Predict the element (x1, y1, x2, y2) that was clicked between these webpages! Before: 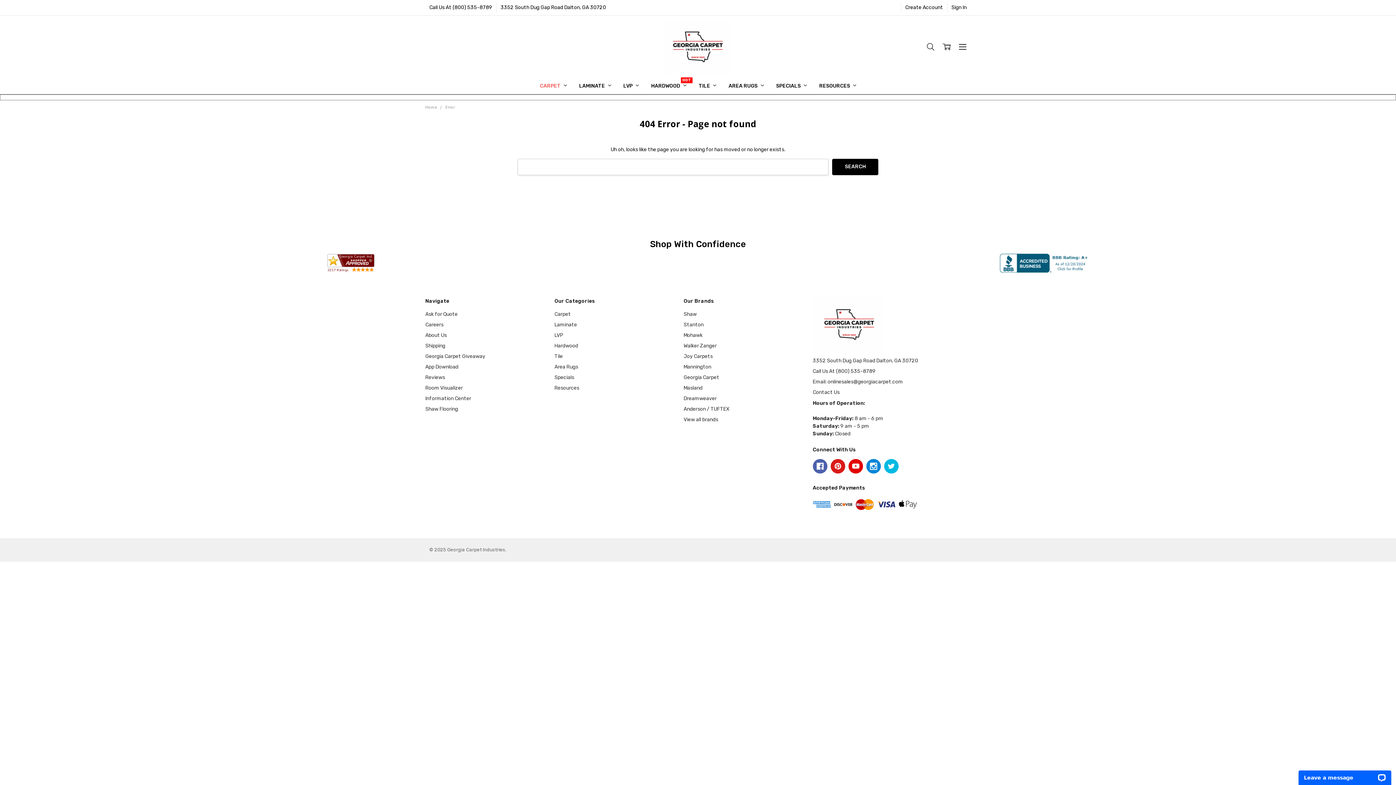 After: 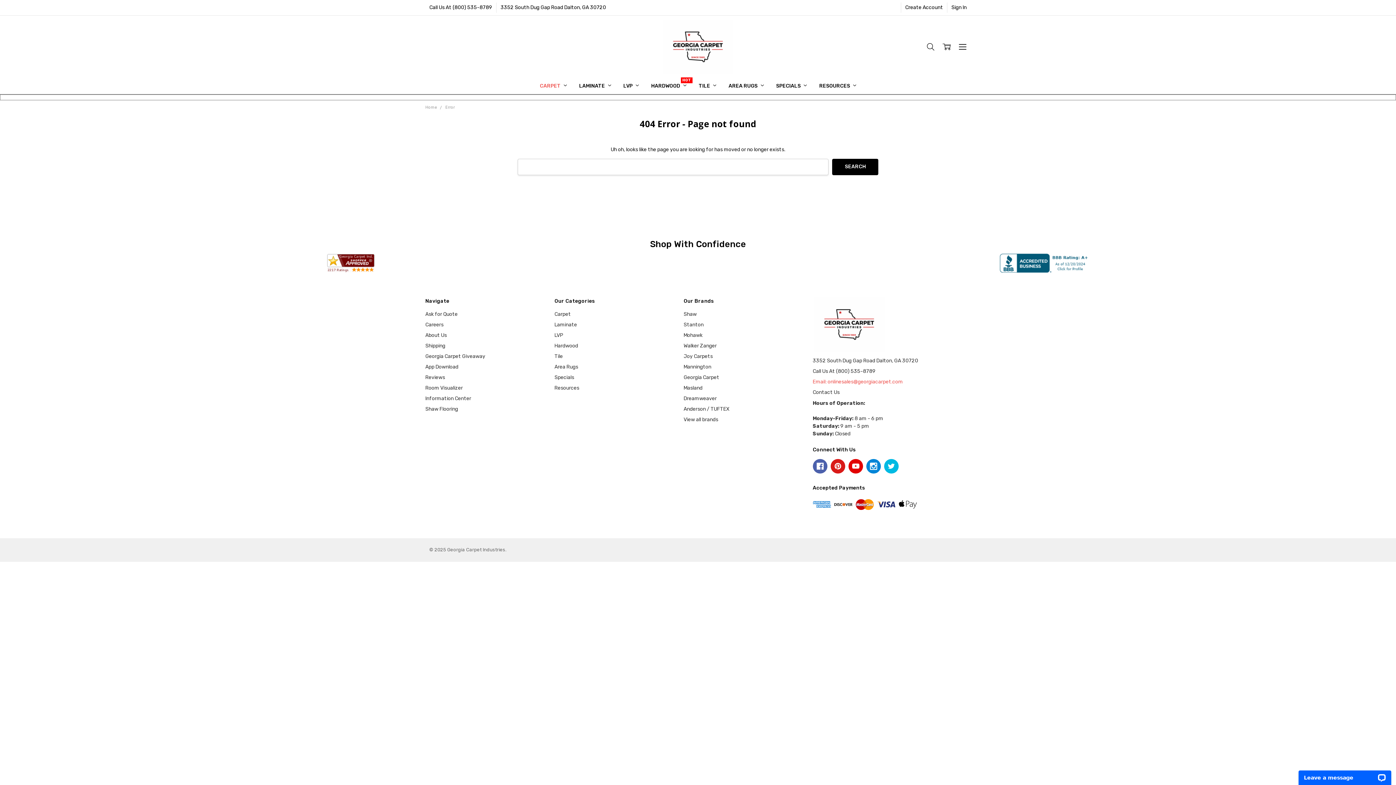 Action: label: Email: onlinesales@georgiacarpet.com bbox: (812, 378, 903, 385)